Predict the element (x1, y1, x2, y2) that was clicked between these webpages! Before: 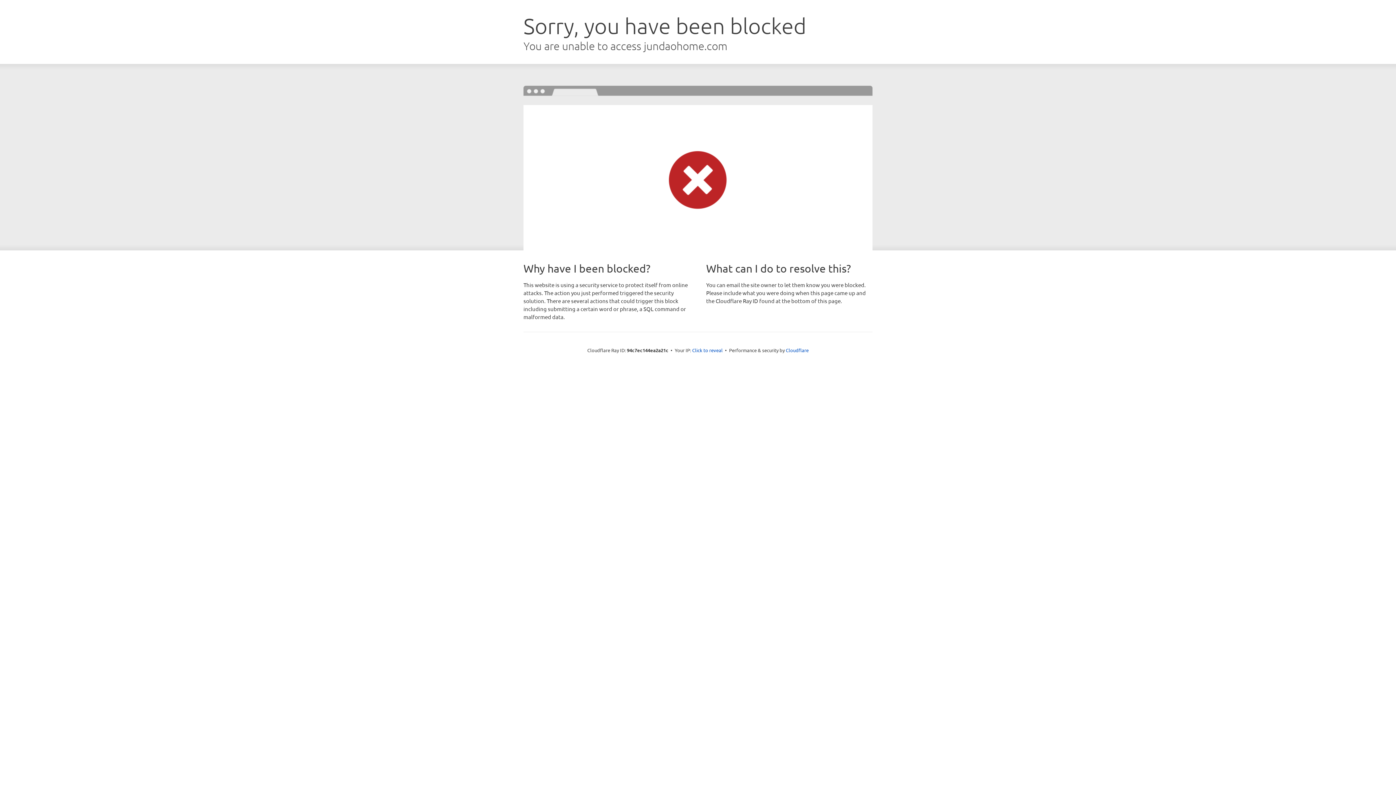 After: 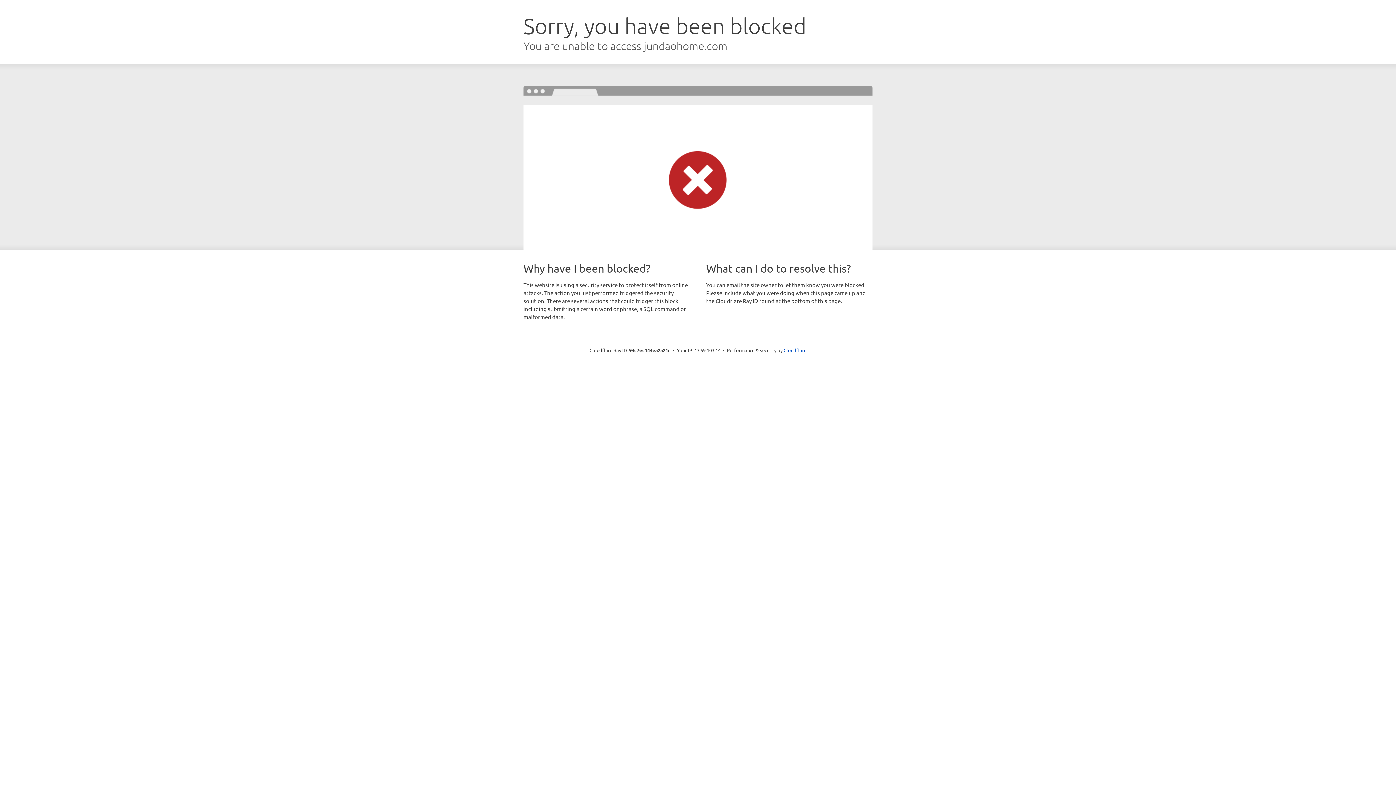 Action: label: Click to reveal bbox: (692, 346, 722, 353)